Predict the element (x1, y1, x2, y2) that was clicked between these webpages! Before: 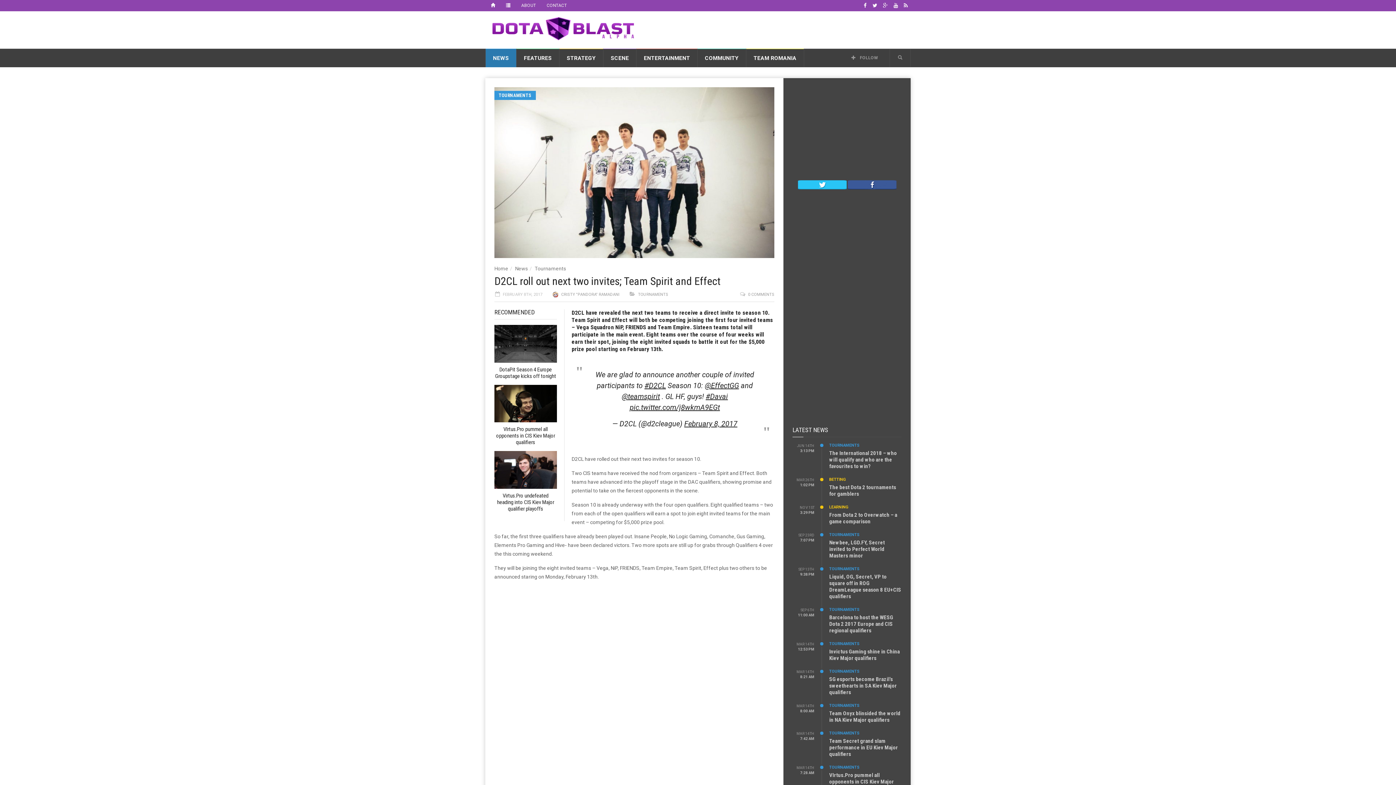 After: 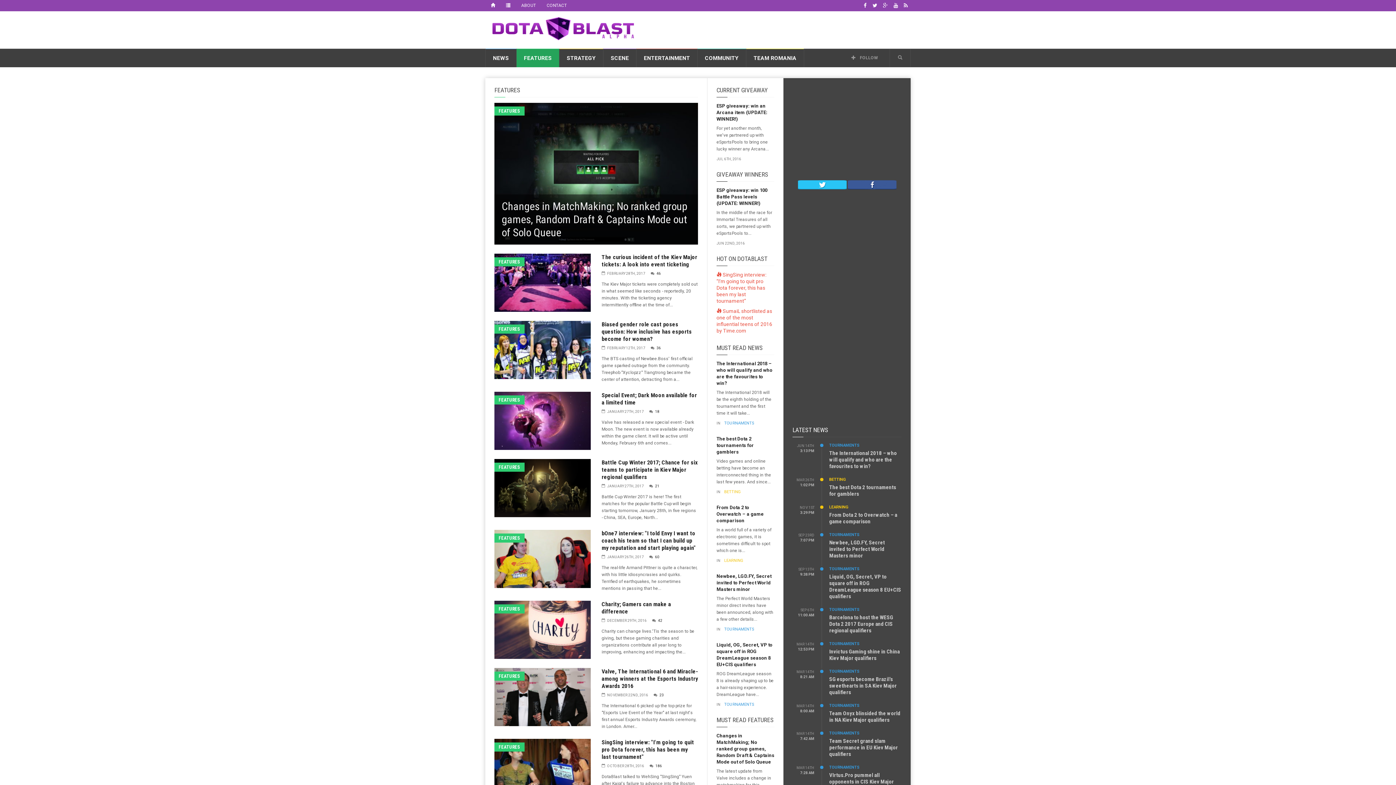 Action: label: FEATURES bbox: (516, 48, 559, 67)